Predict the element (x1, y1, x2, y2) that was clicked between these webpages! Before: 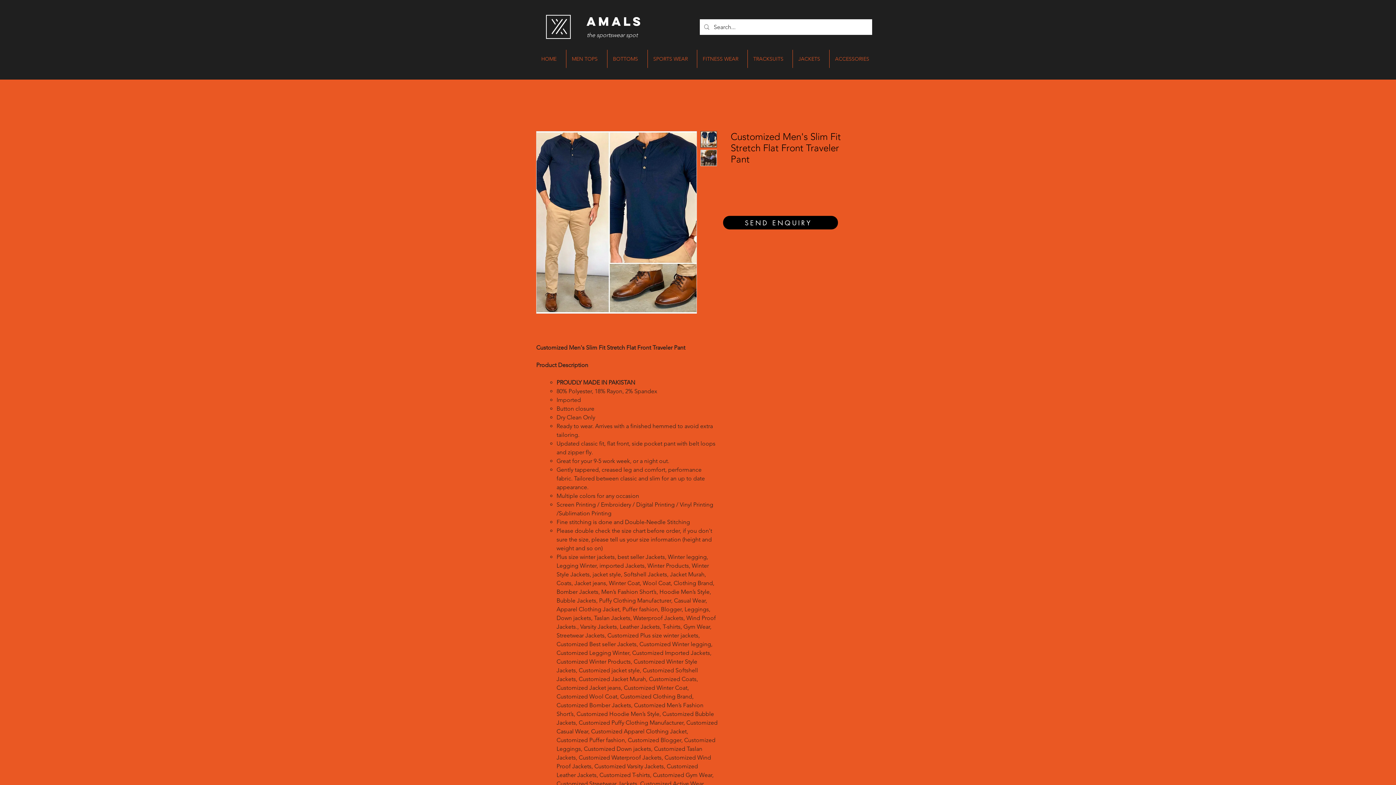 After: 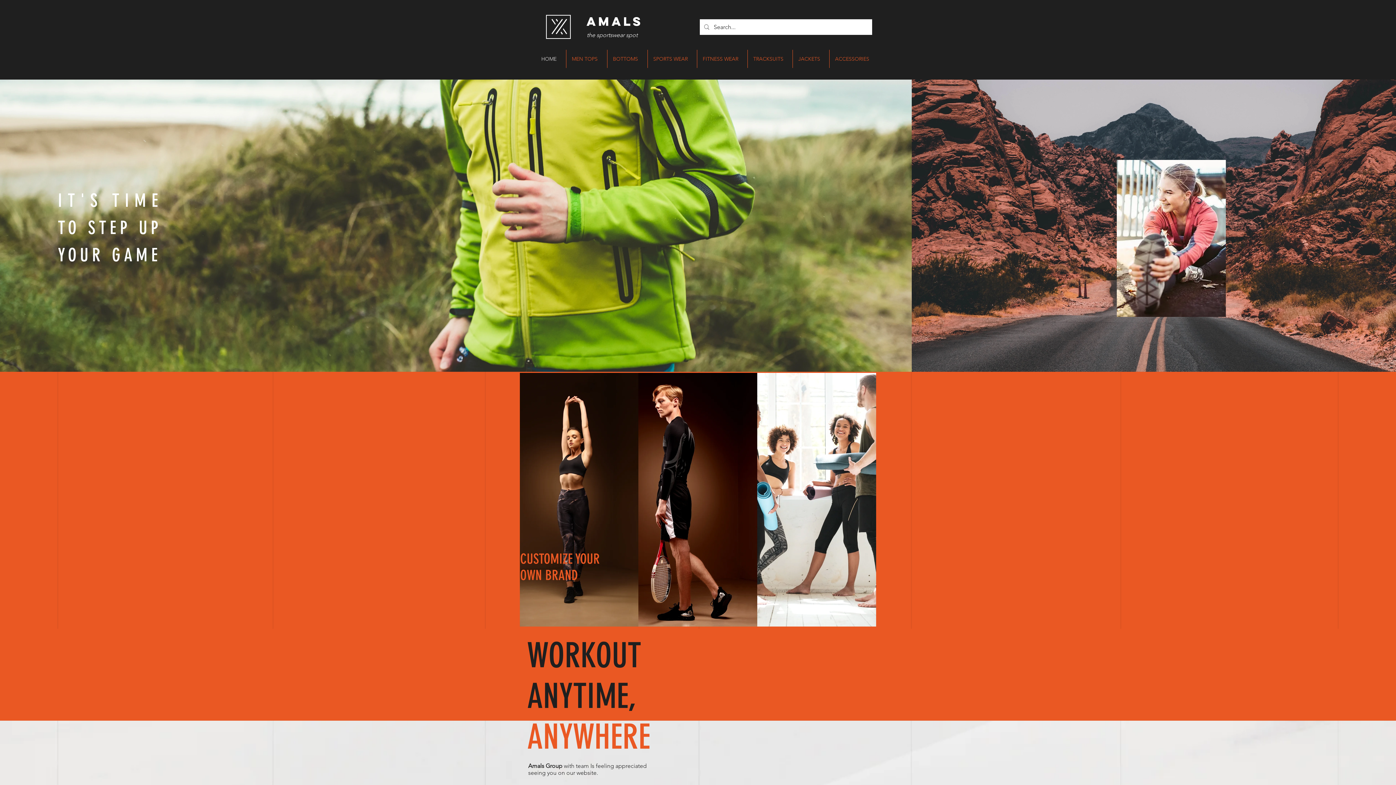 Action: bbox: (546, 14, 570, 38)